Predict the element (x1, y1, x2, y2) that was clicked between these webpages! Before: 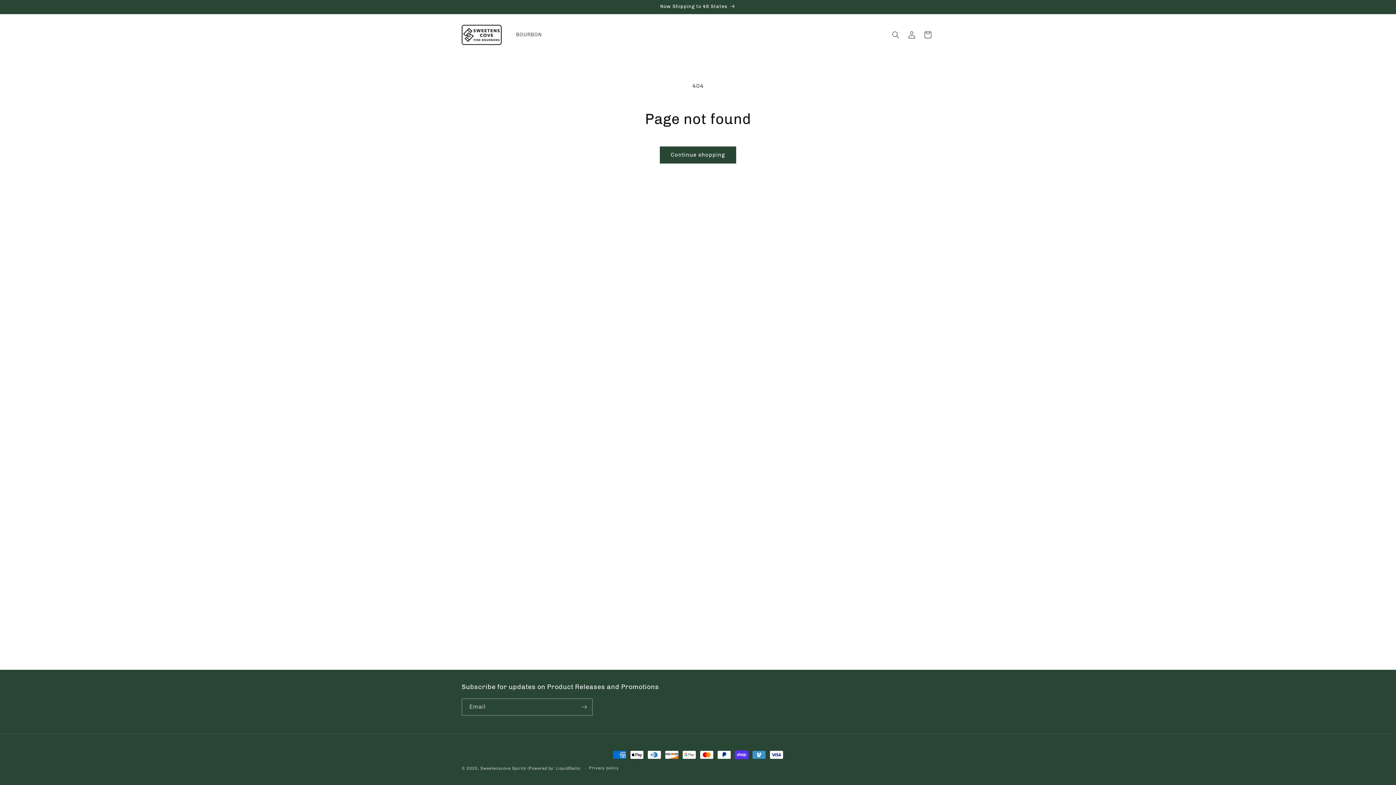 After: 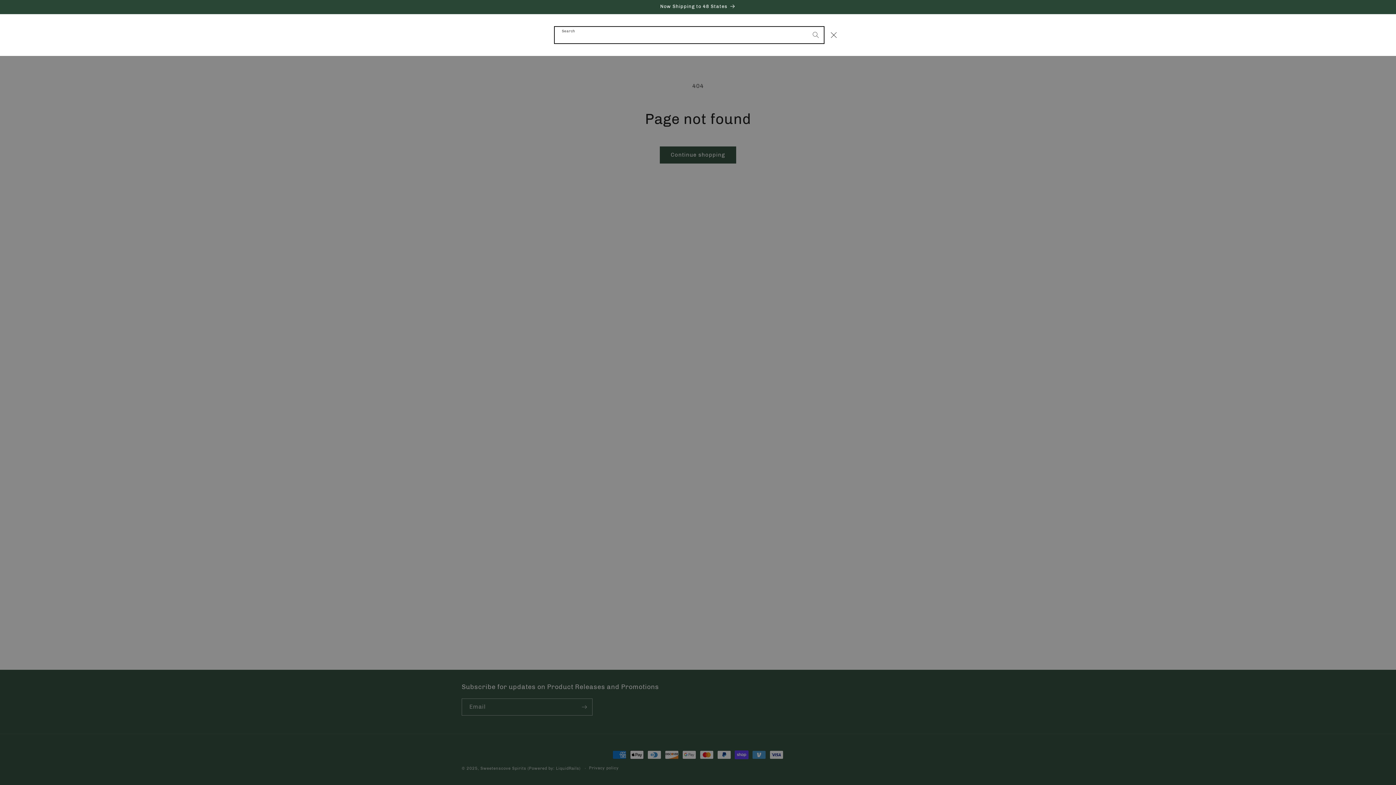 Action: bbox: (888, 26, 904, 42) label: Search